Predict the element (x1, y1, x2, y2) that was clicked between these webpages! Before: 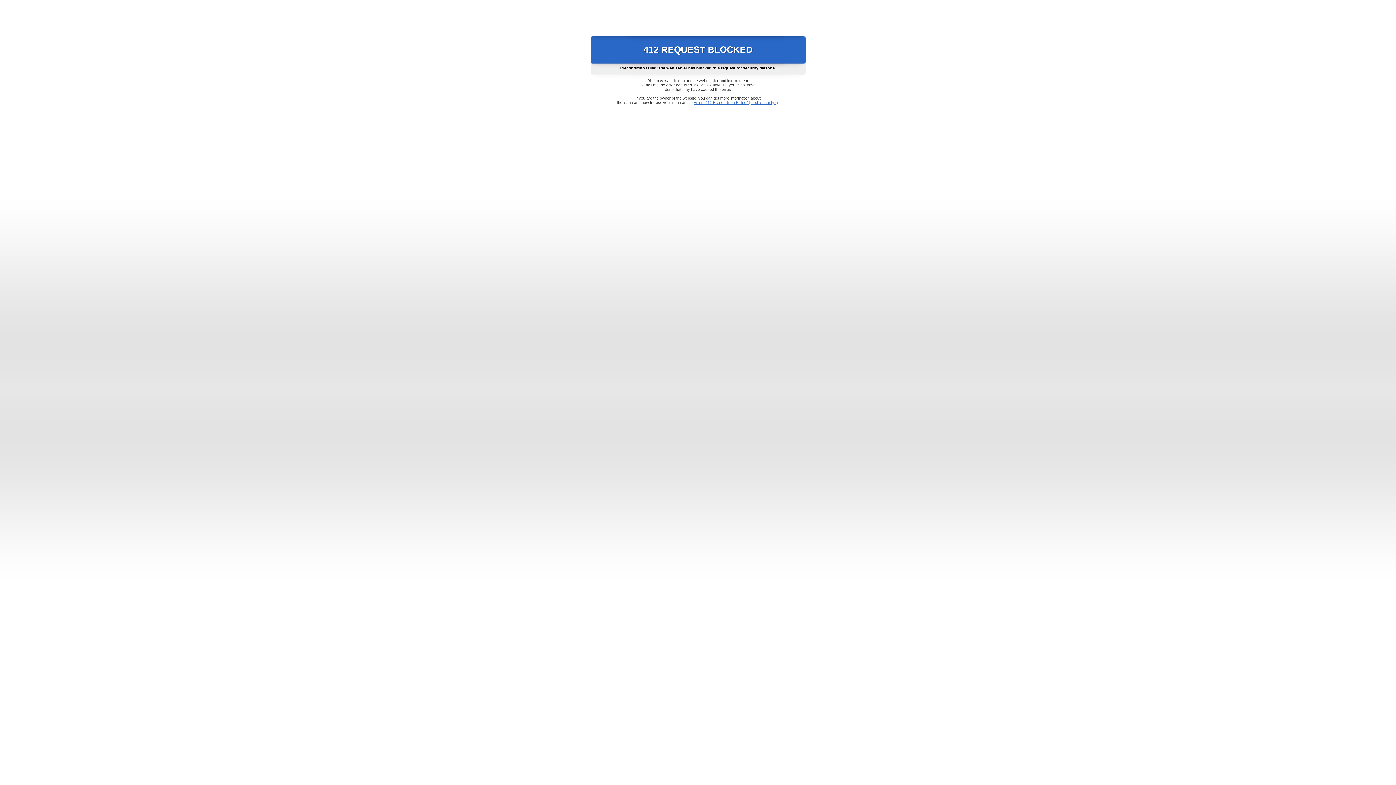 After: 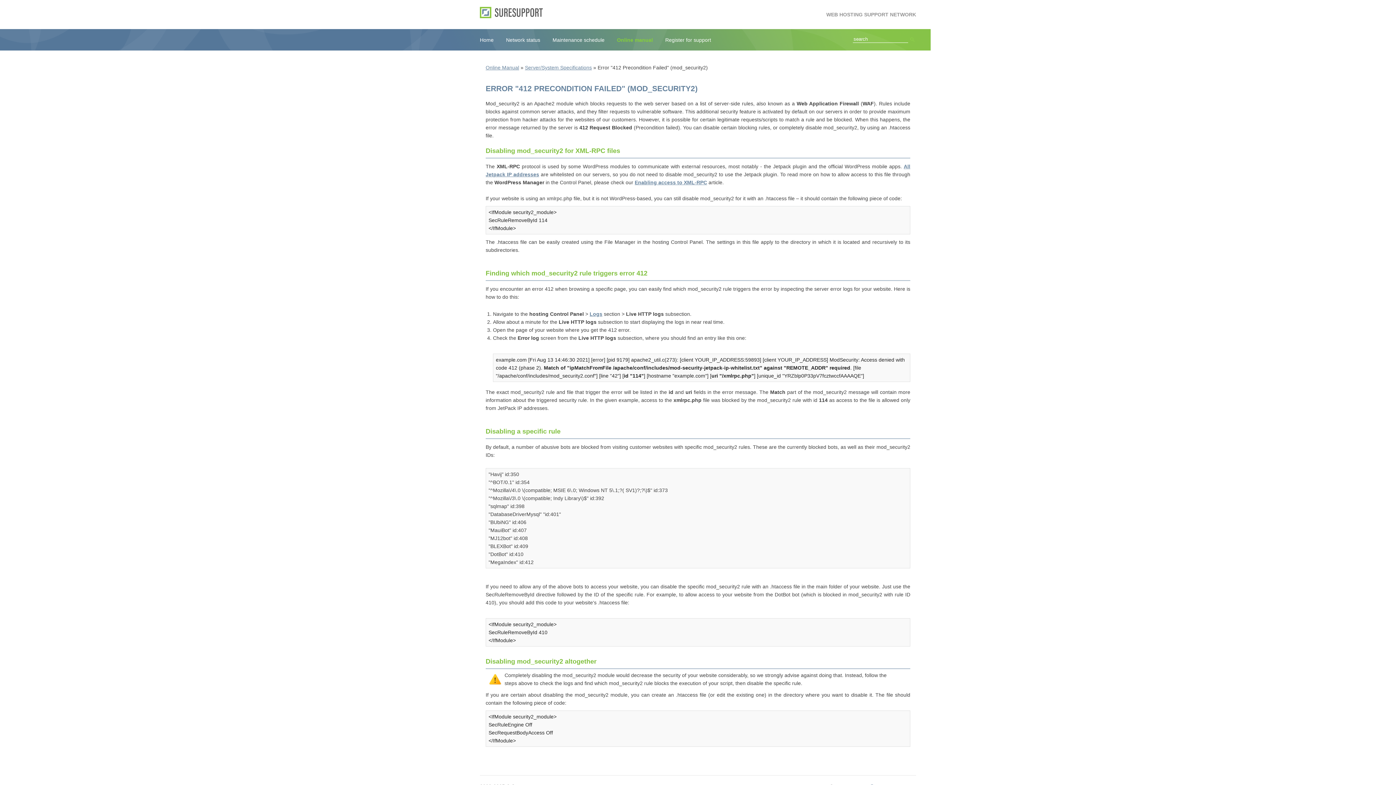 Action: bbox: (693, 100, 778, 104) label: Error "412 Precondition Failed" (mod_security2)